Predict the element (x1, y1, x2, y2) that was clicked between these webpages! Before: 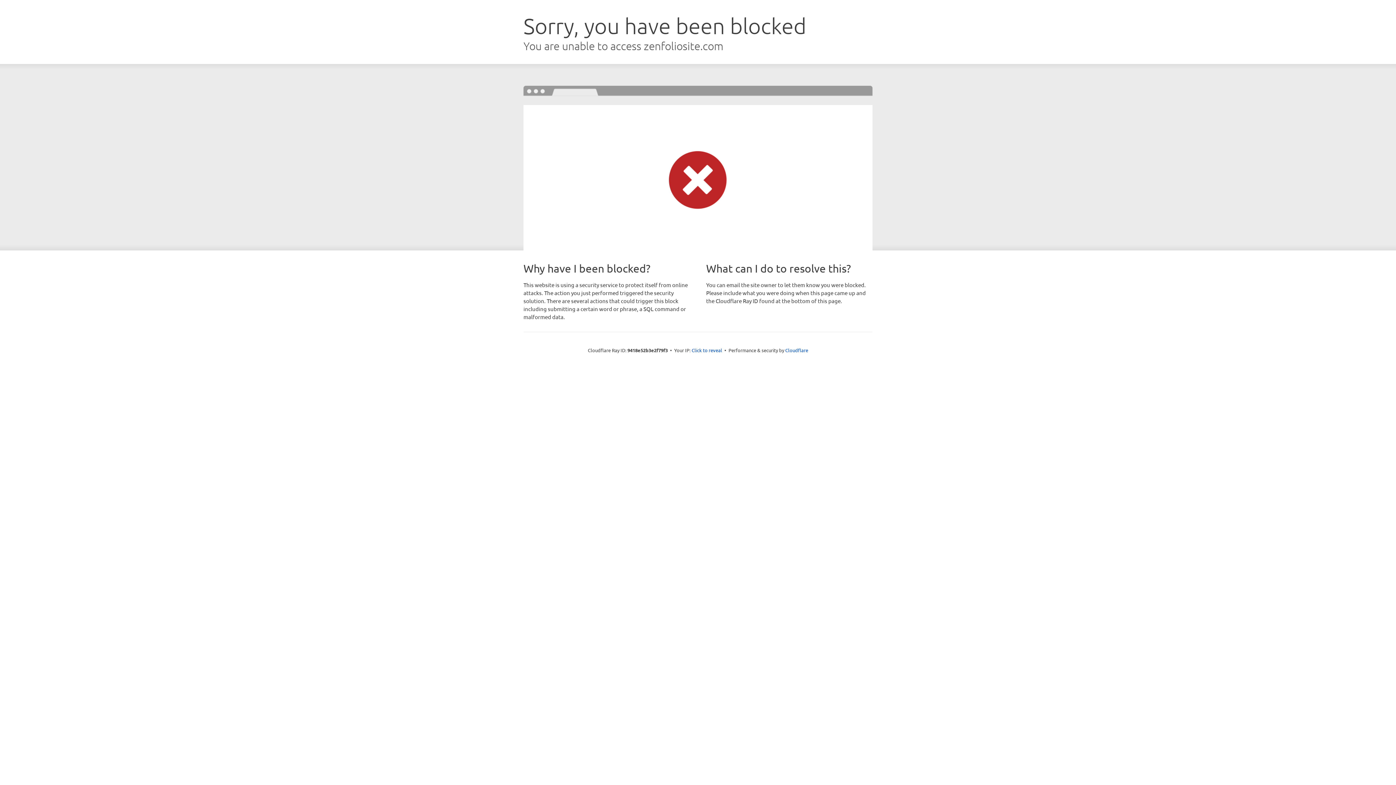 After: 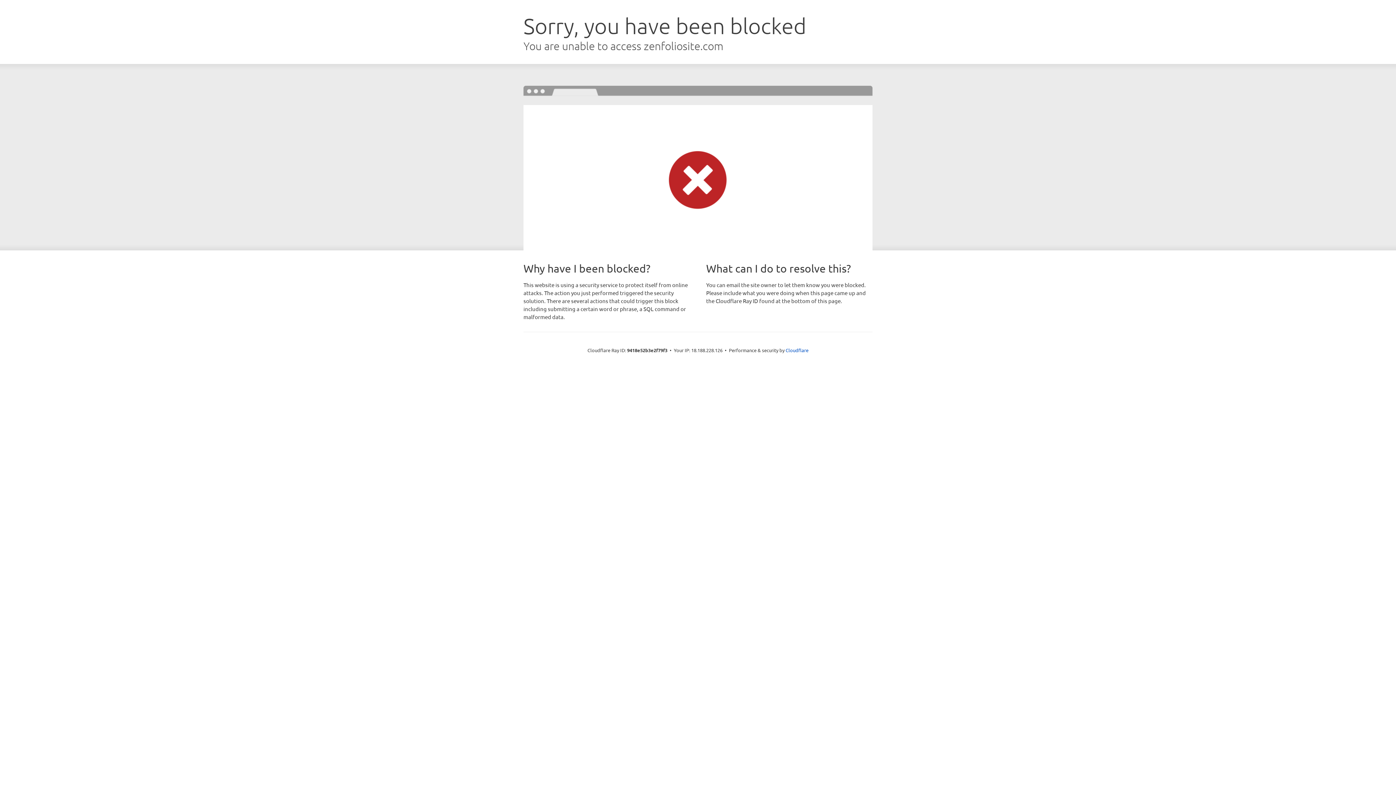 Action: bbox: (691, 346, 722, 353) label: Click to reveal